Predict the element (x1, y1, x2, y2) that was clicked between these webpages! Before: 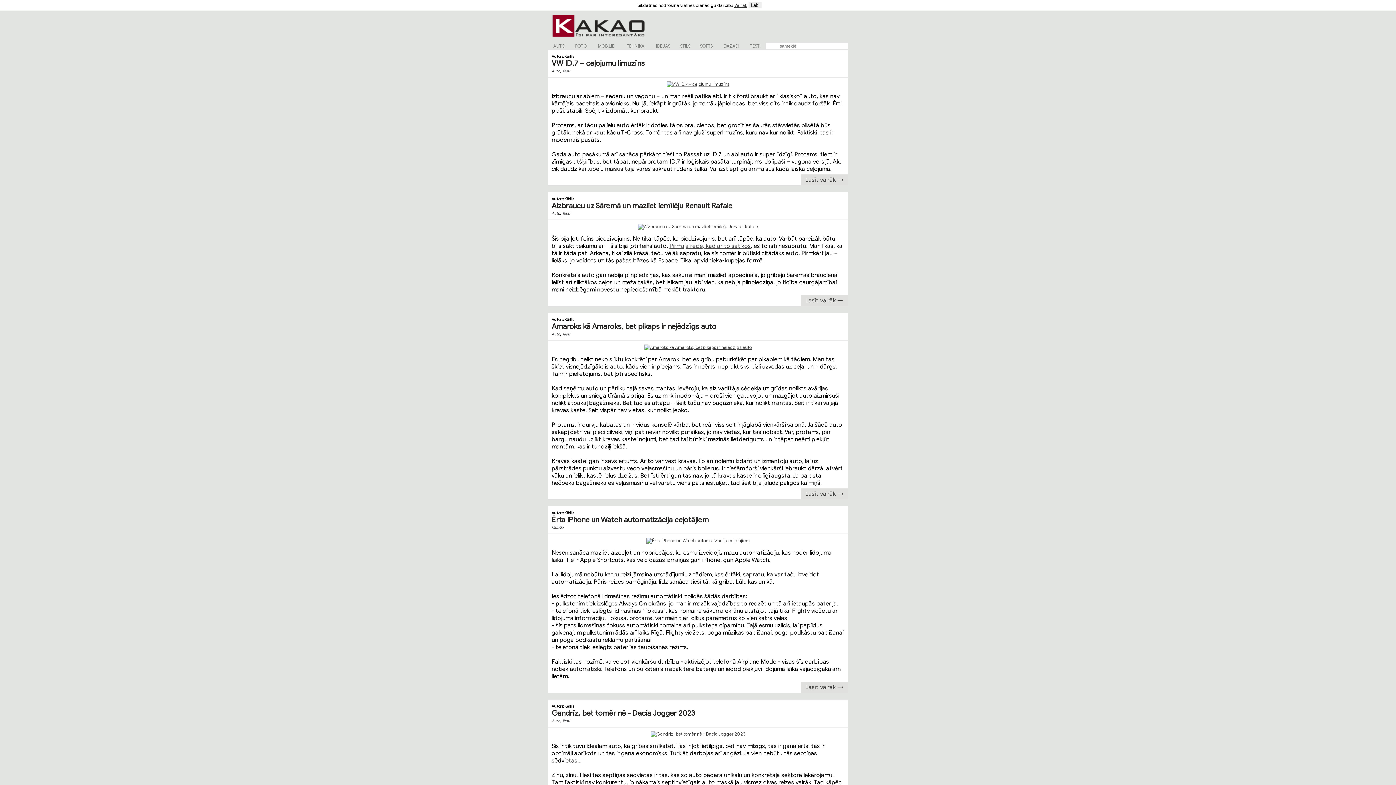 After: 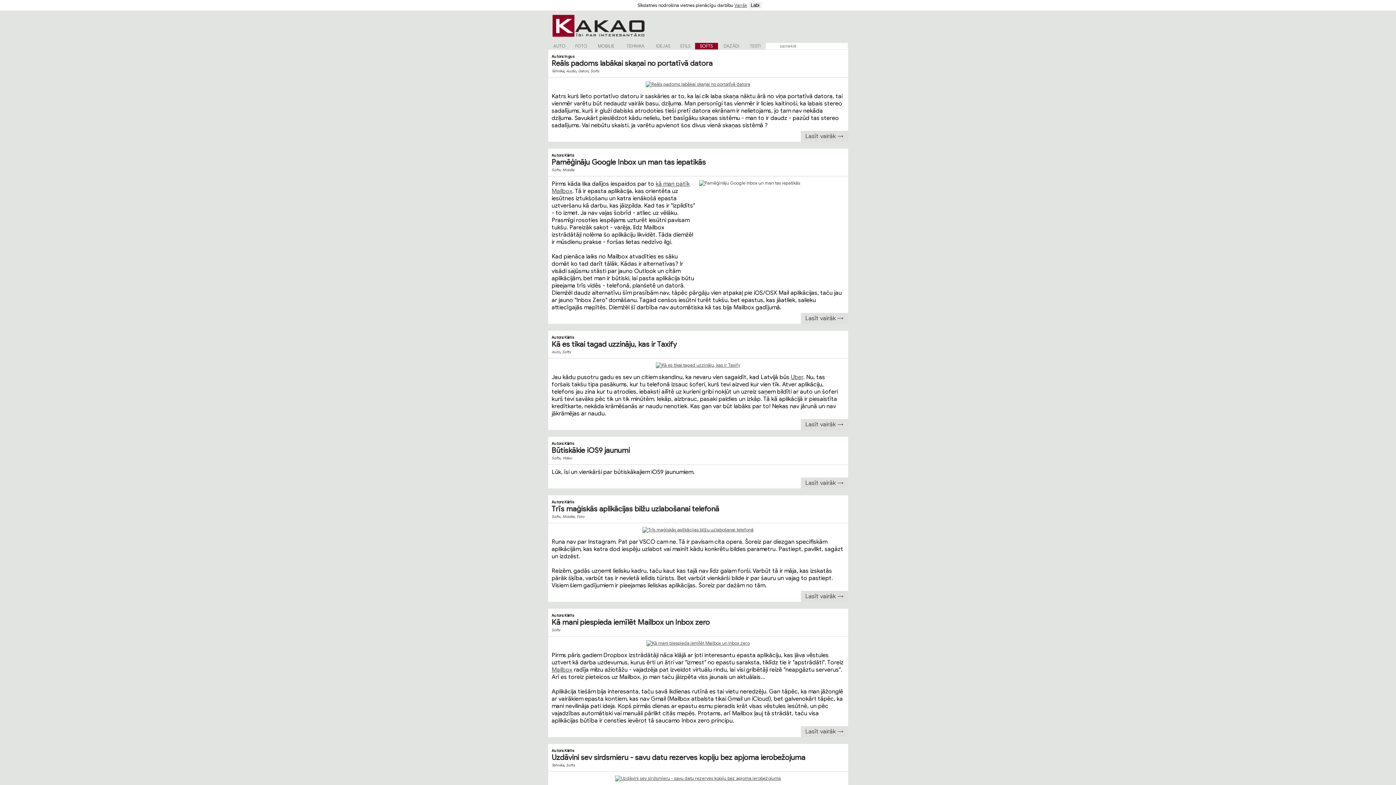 Action: bbox: (700, 43, 712, 48) label: SOFTS